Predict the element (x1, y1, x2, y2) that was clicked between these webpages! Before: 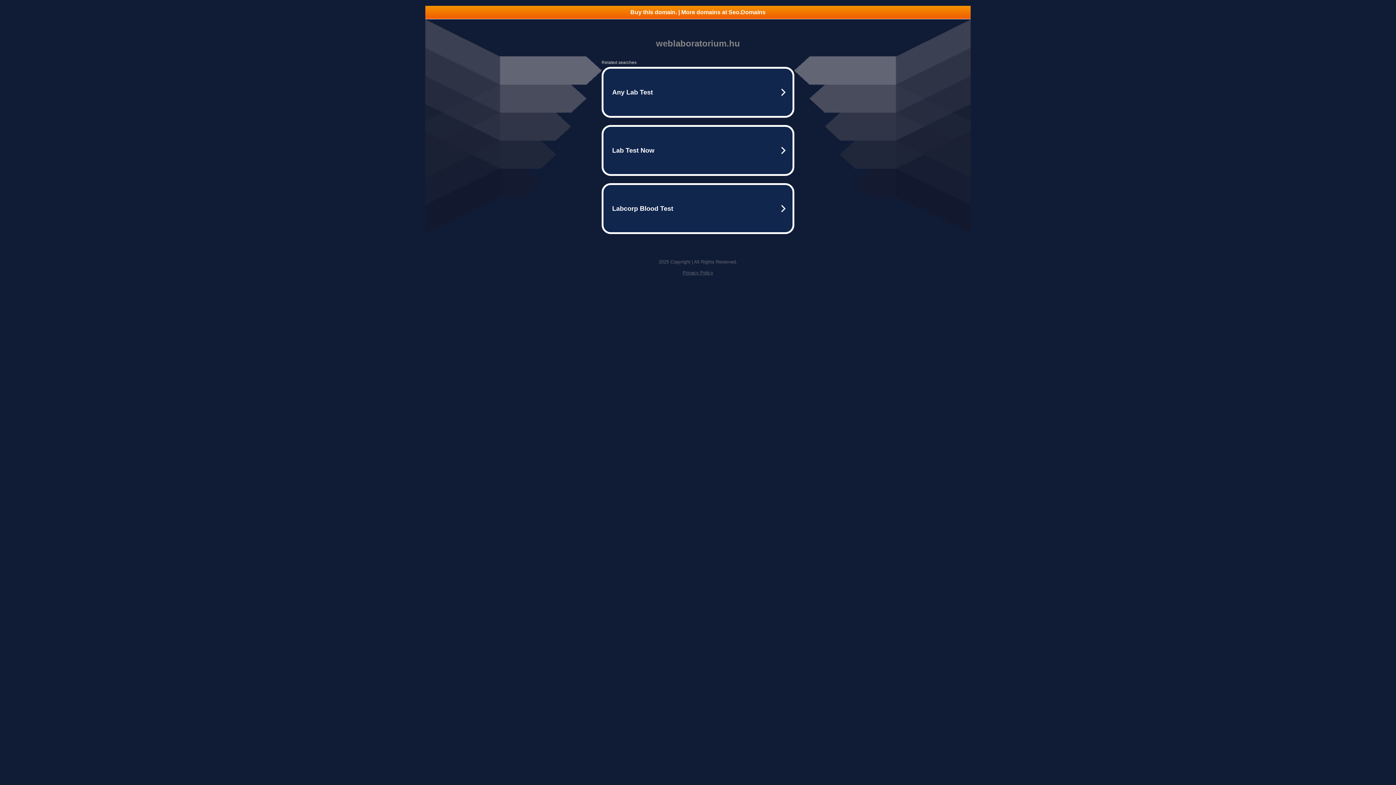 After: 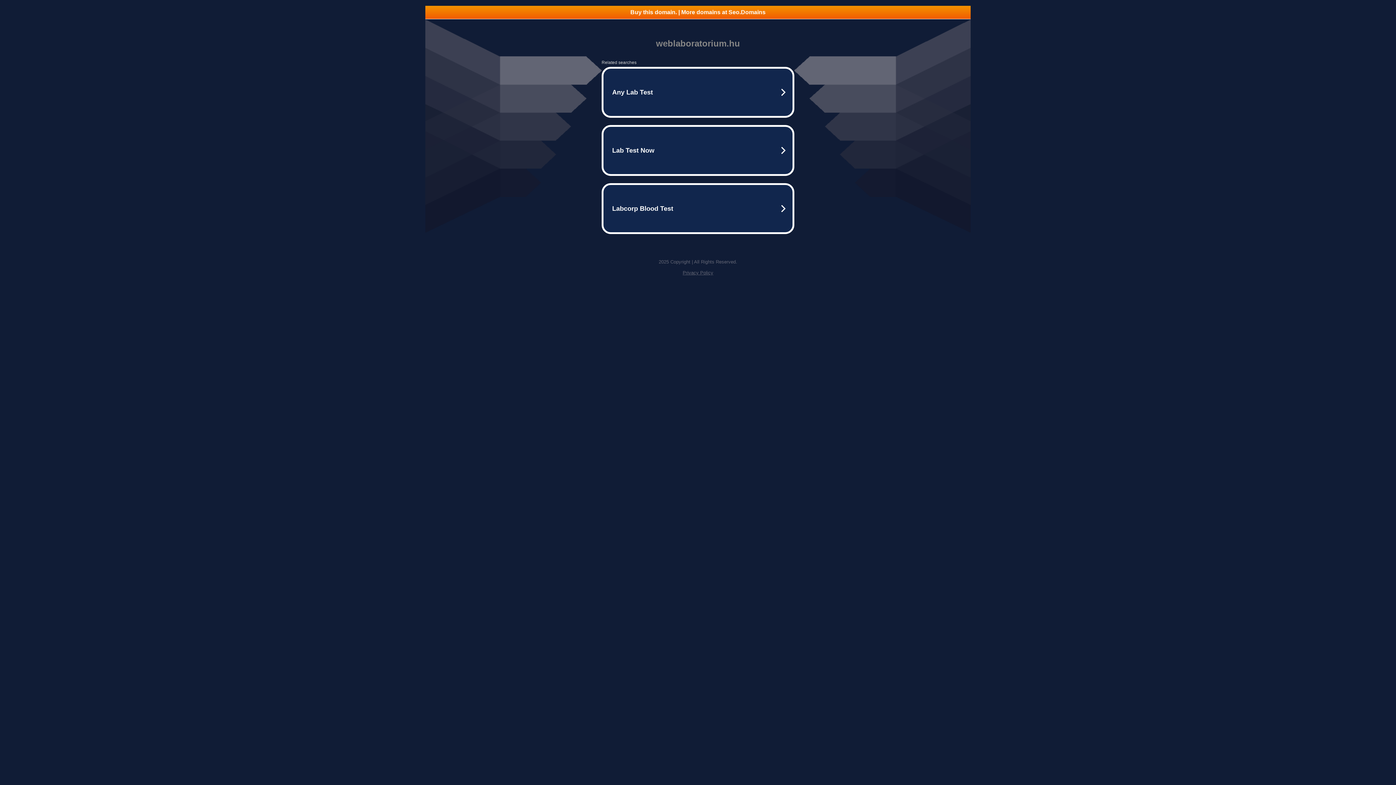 Action: bbox: (682, 270, 713, 275) label: Privacy Policy